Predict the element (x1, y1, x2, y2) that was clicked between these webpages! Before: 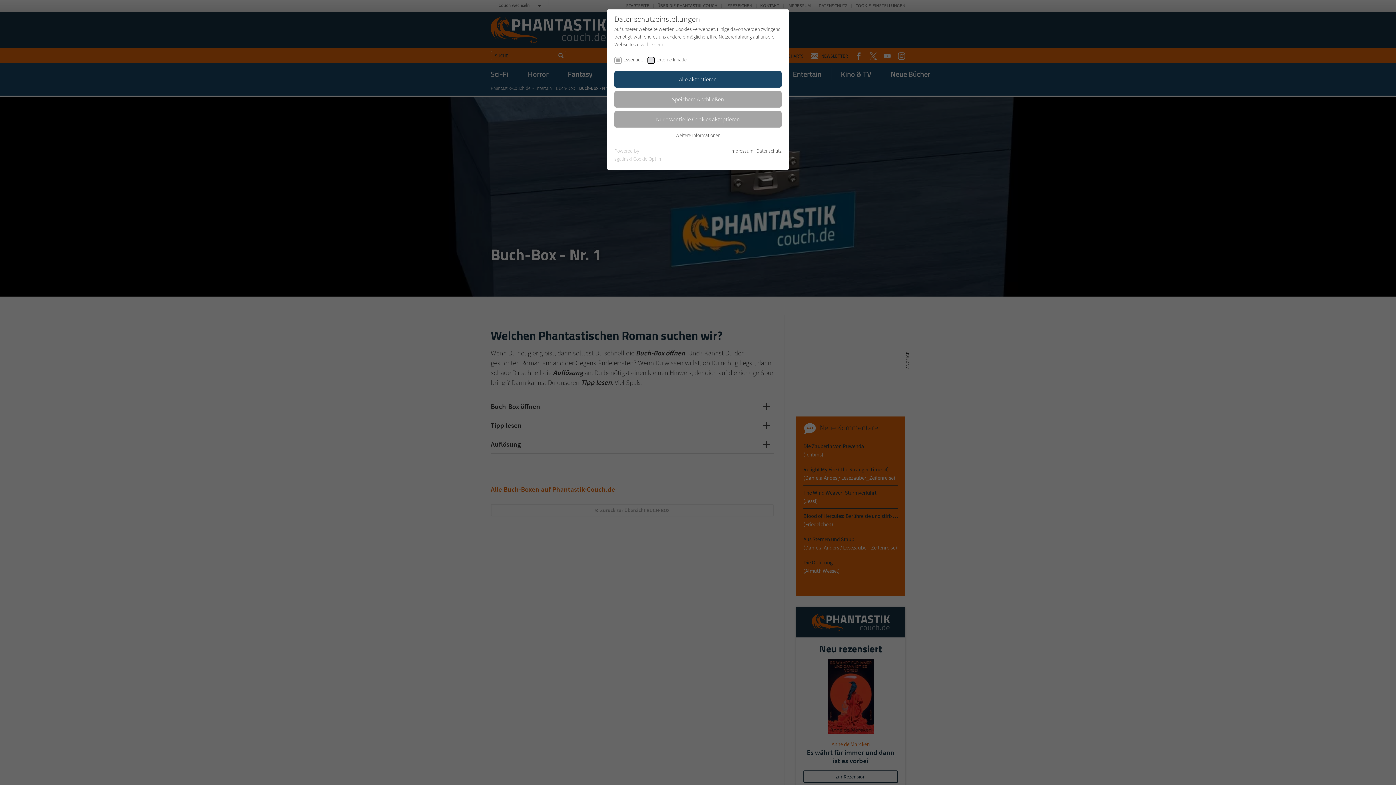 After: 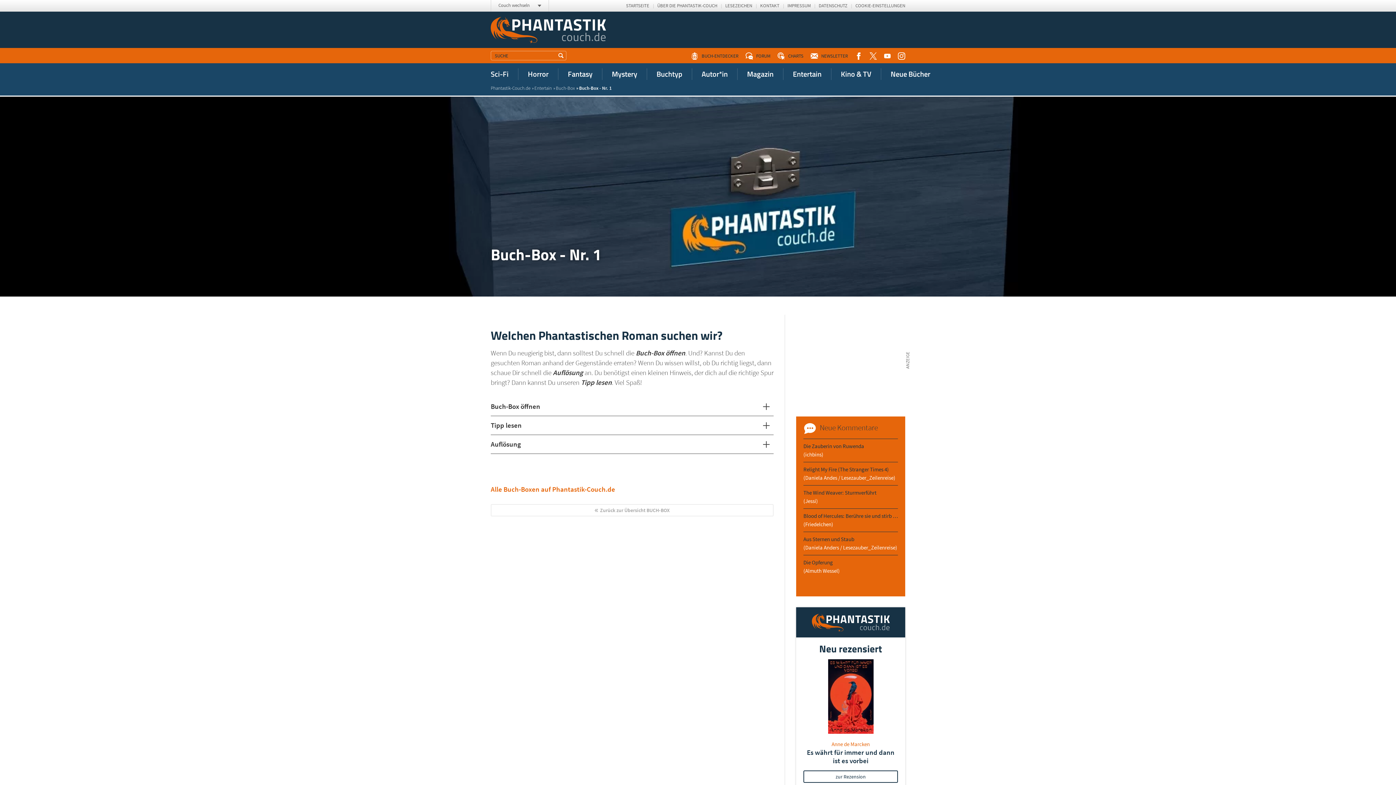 Action: label: Speichern & schließen bbox: (614, 91, 781, 107)